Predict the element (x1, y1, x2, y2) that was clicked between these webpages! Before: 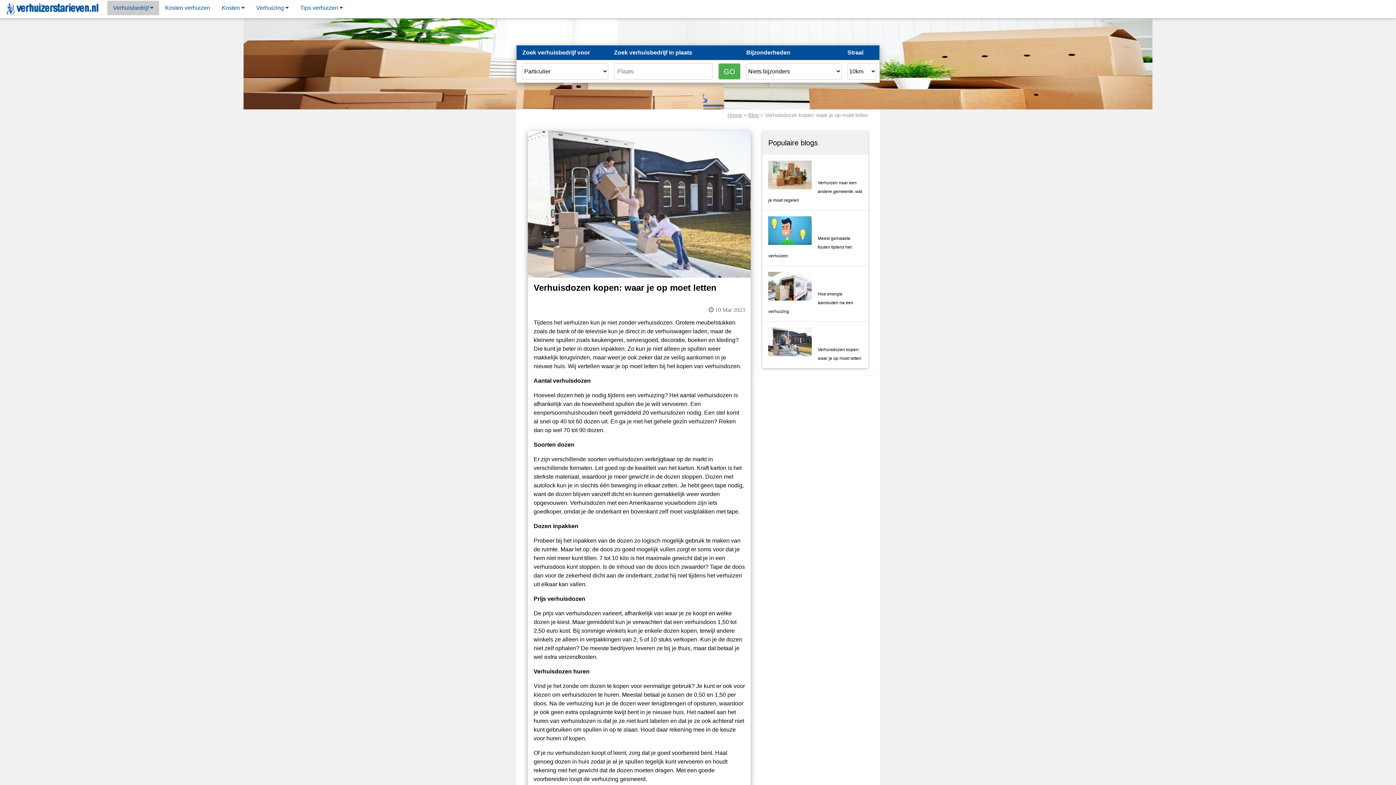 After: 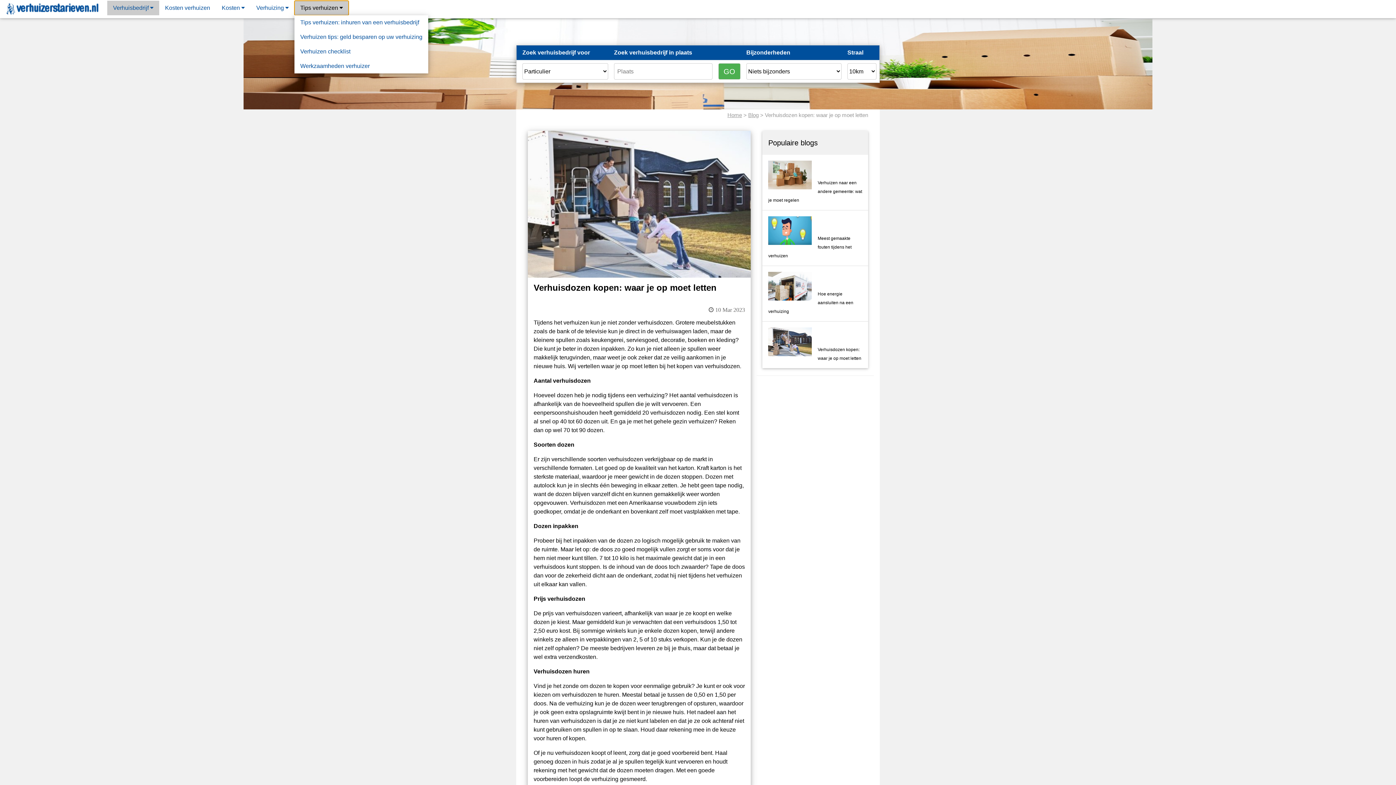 Action: bbox: (294, 0, 348, 15) label: Tips verhuizen 